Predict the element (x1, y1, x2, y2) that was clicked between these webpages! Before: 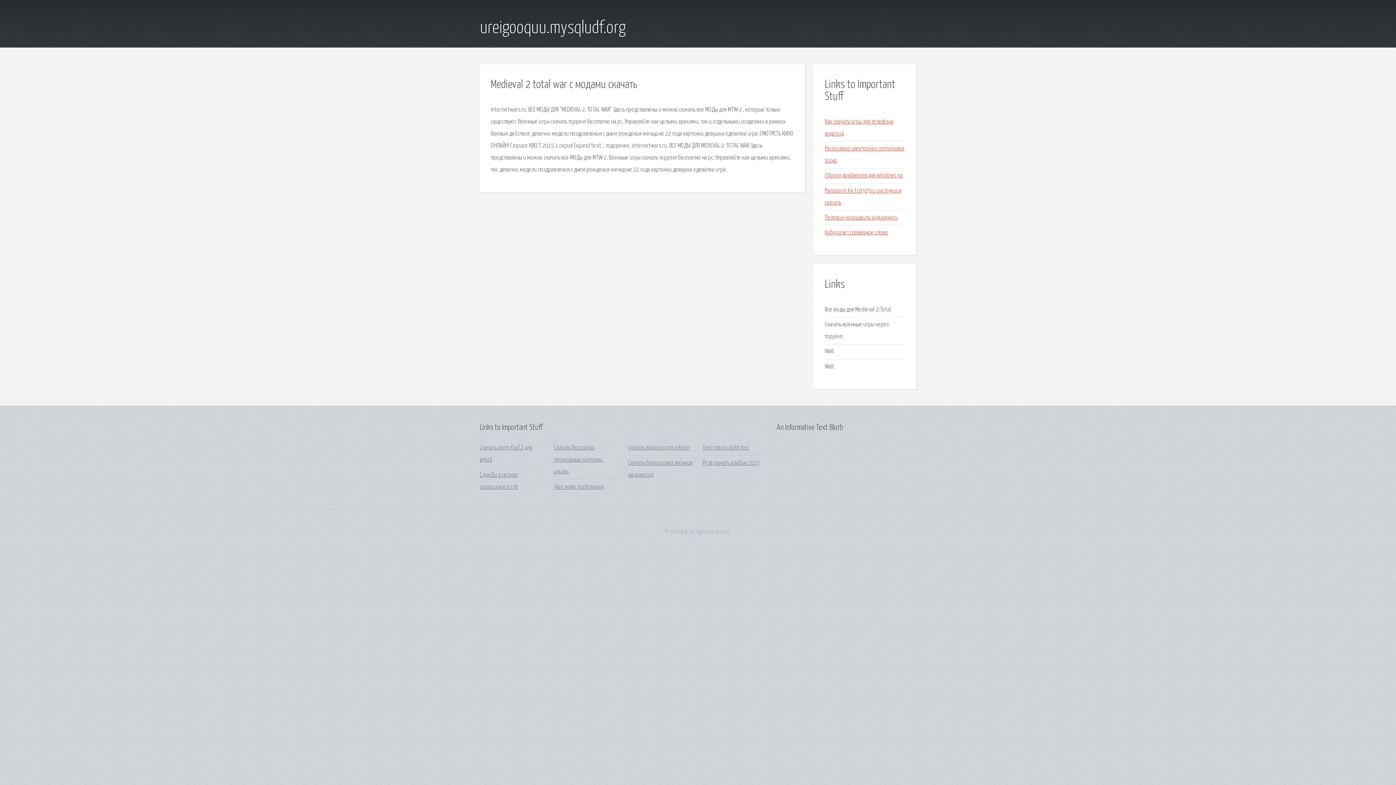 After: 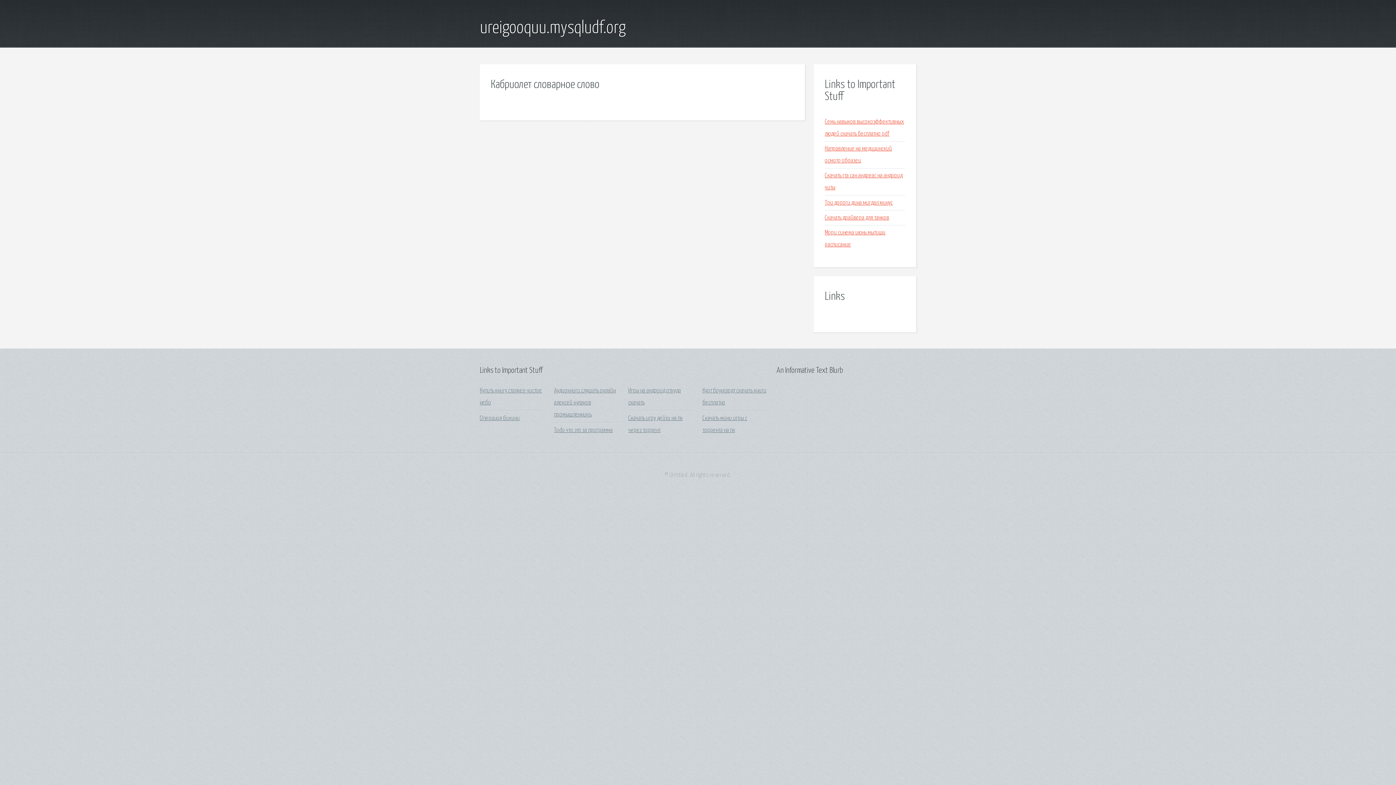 Action: label: Кабриолет словарное слово bbox: (825, 229, 888, 235)